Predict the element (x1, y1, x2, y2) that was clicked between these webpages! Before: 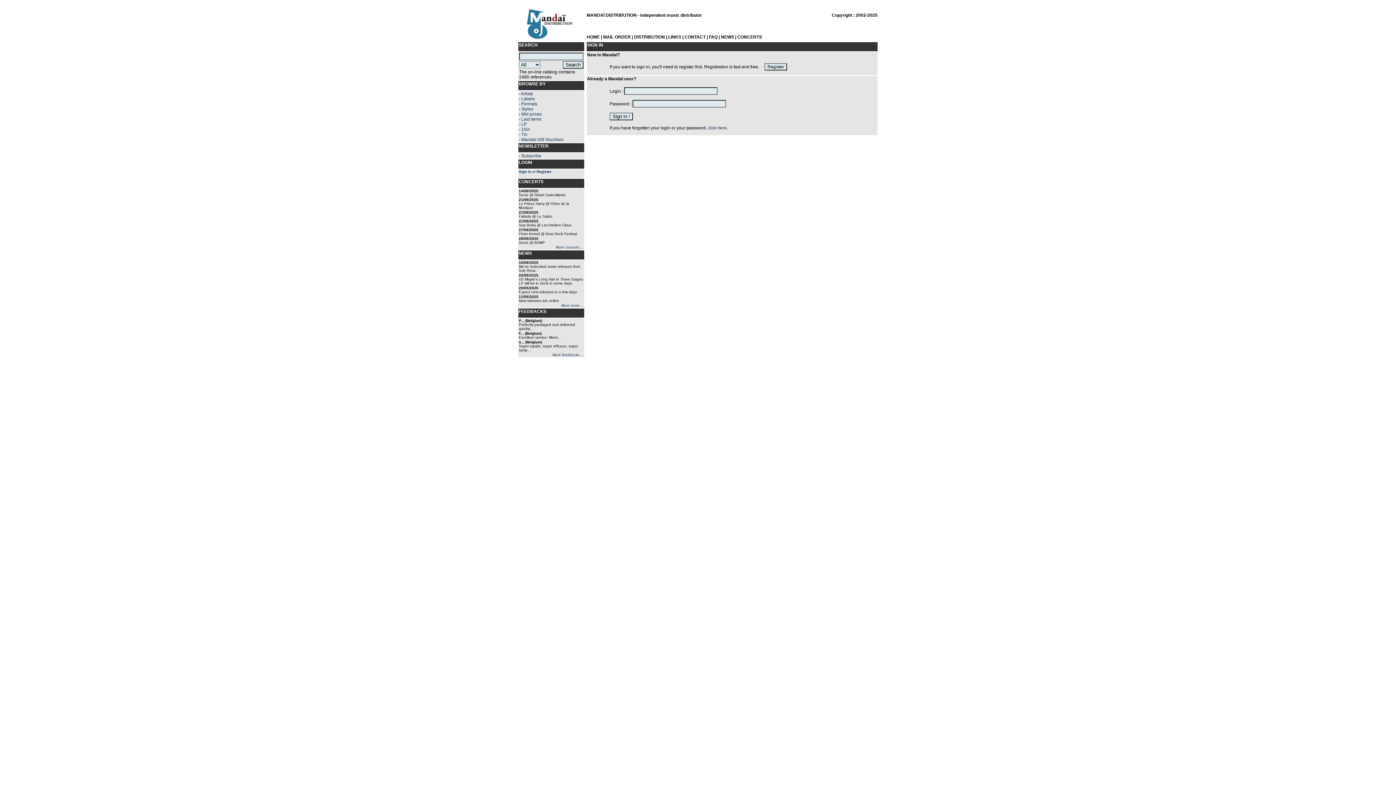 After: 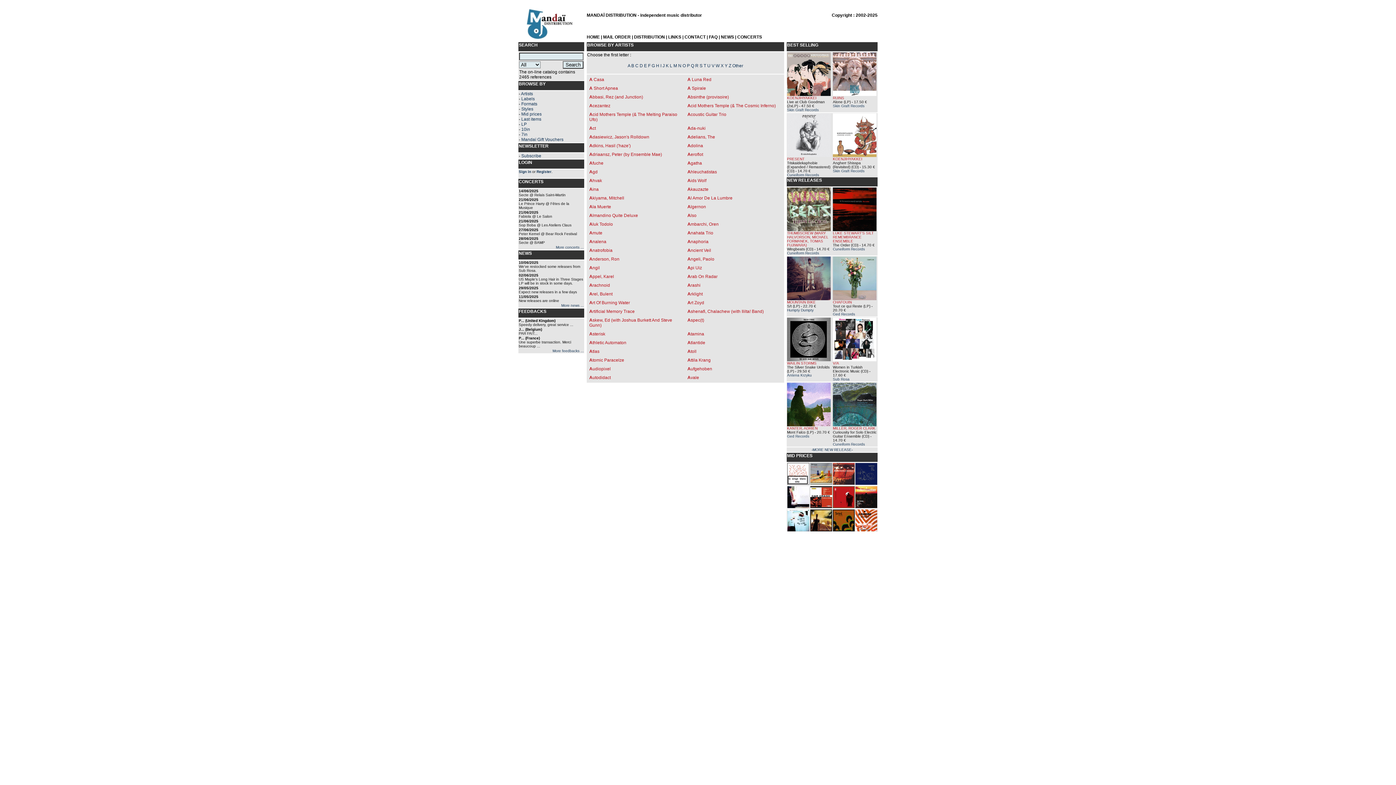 Action: bbox: (521, 91, 533, 96) label: Artists